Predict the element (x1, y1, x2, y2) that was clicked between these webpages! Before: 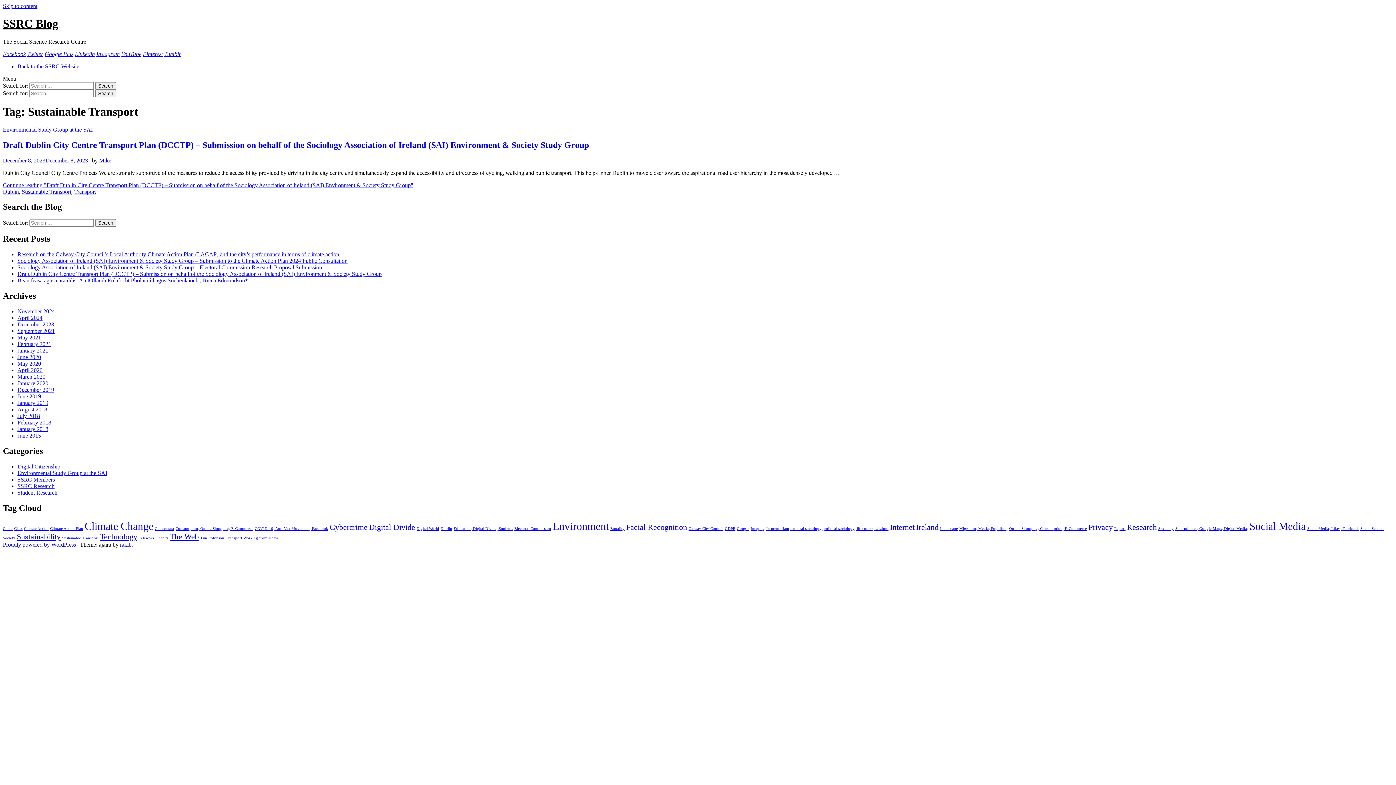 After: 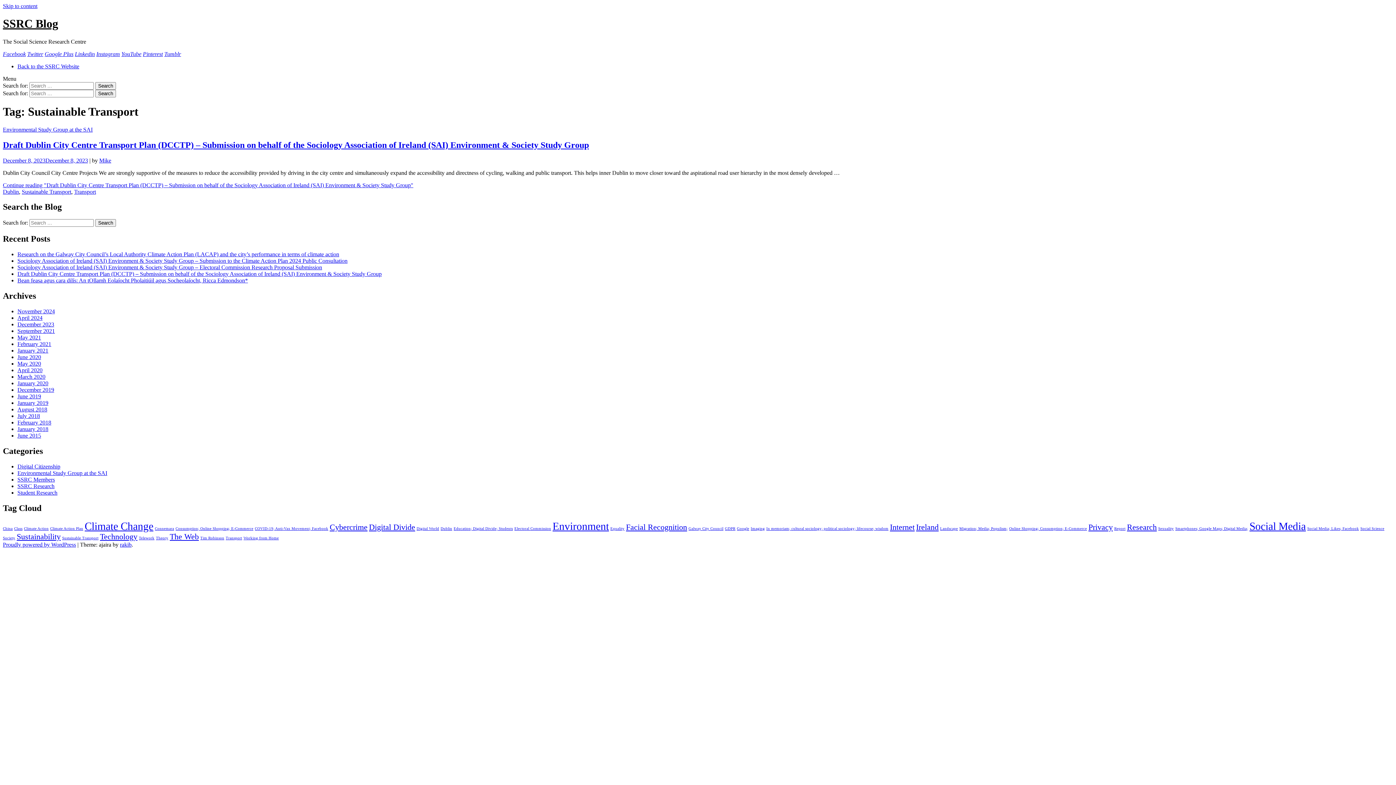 Action: bbox: (164, 50, 181, 57) label: Tumblr